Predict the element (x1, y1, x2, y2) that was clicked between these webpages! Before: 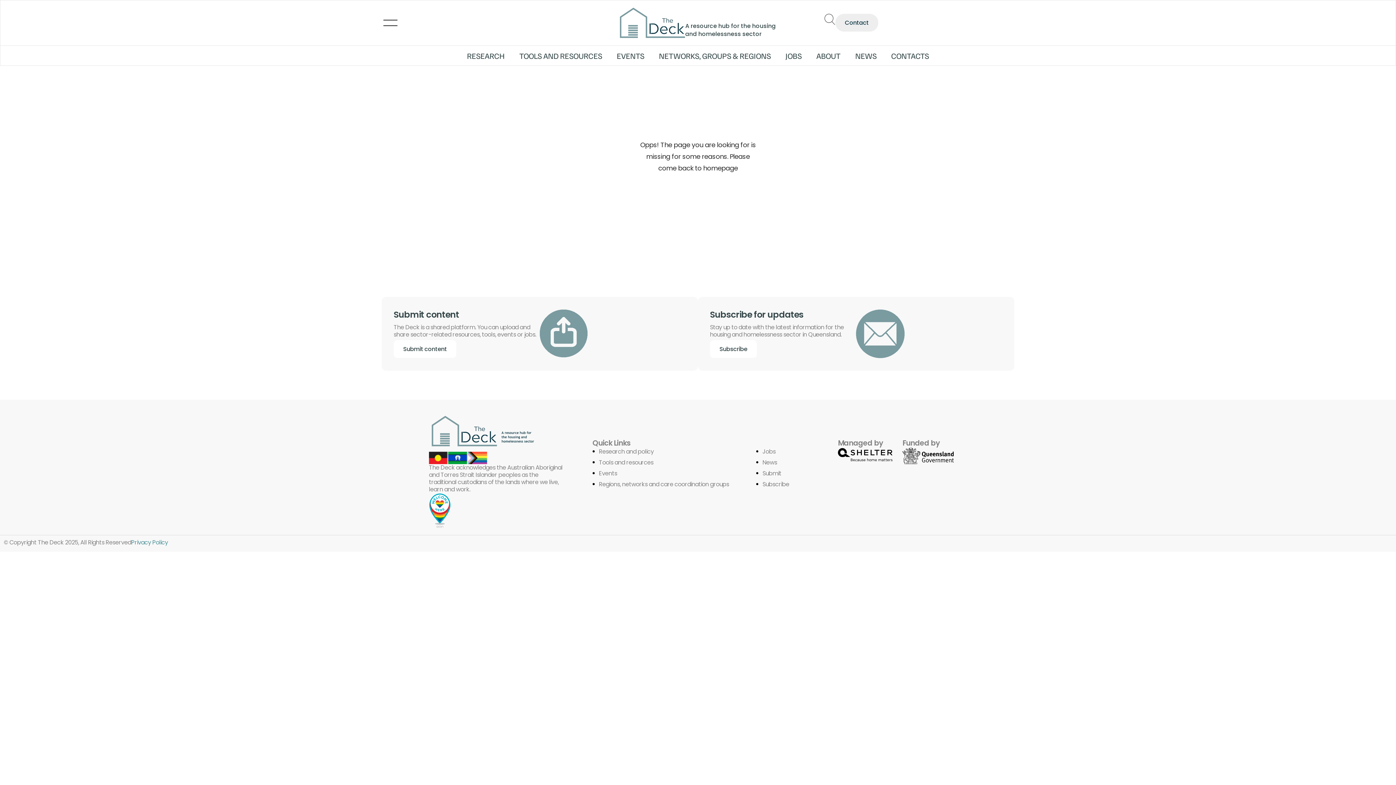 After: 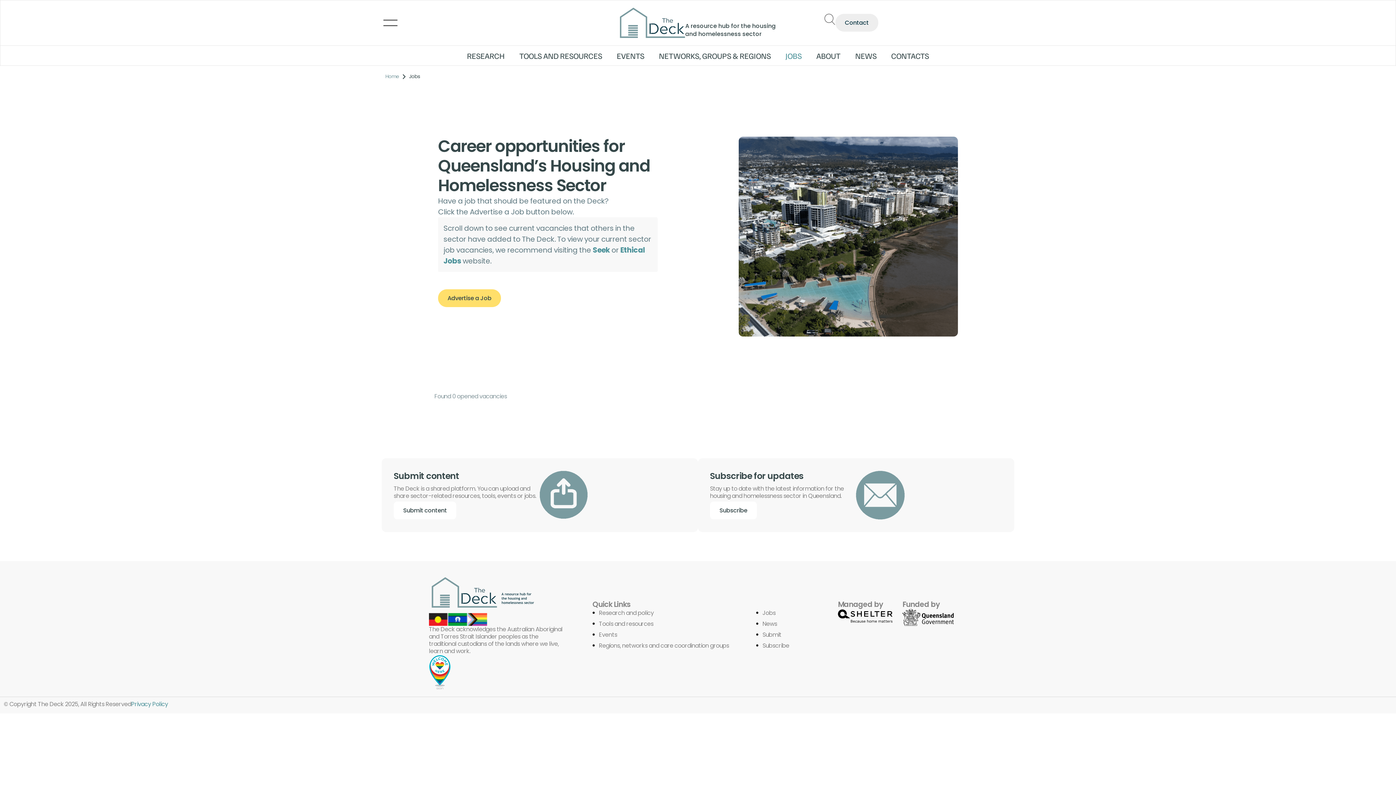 Action: label: Jobs bbox: (756, 448, 830, 455)